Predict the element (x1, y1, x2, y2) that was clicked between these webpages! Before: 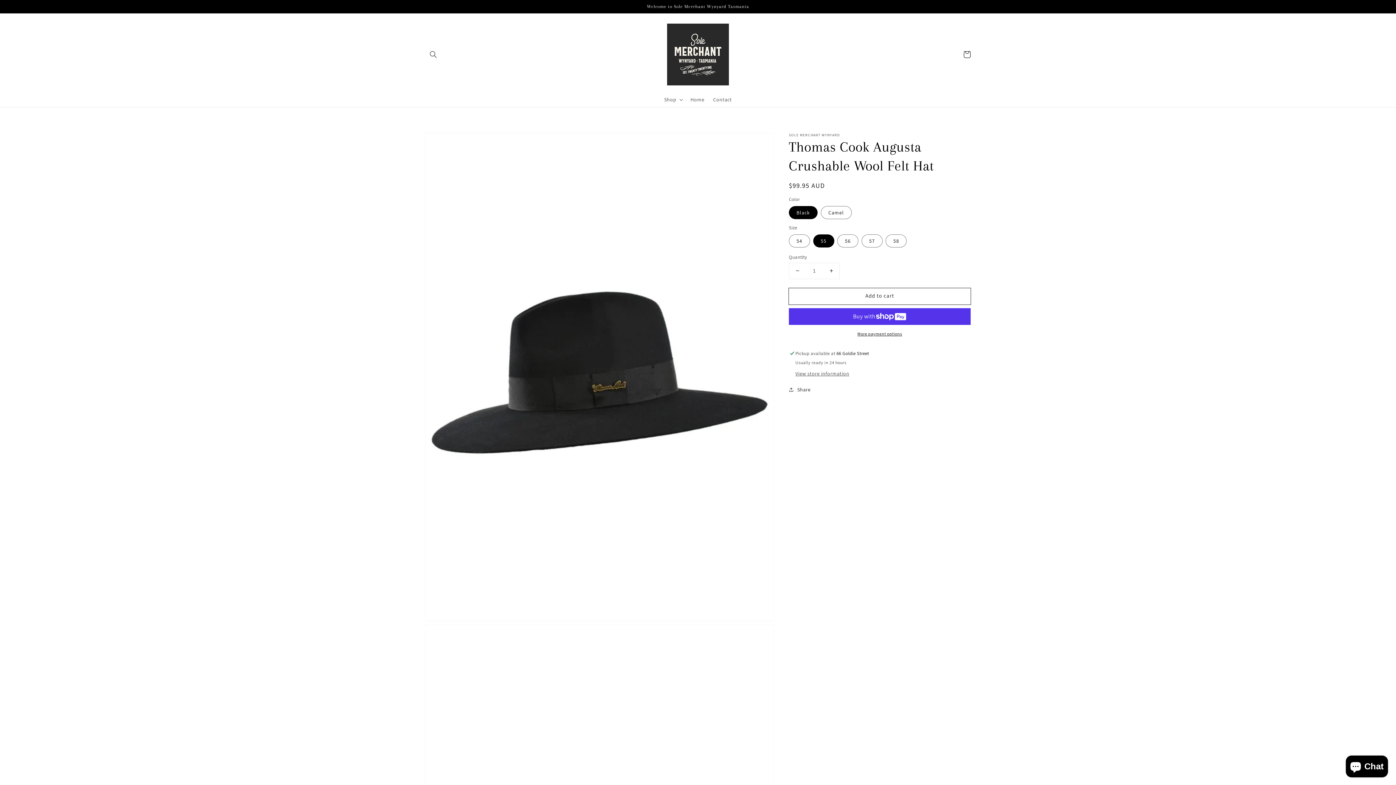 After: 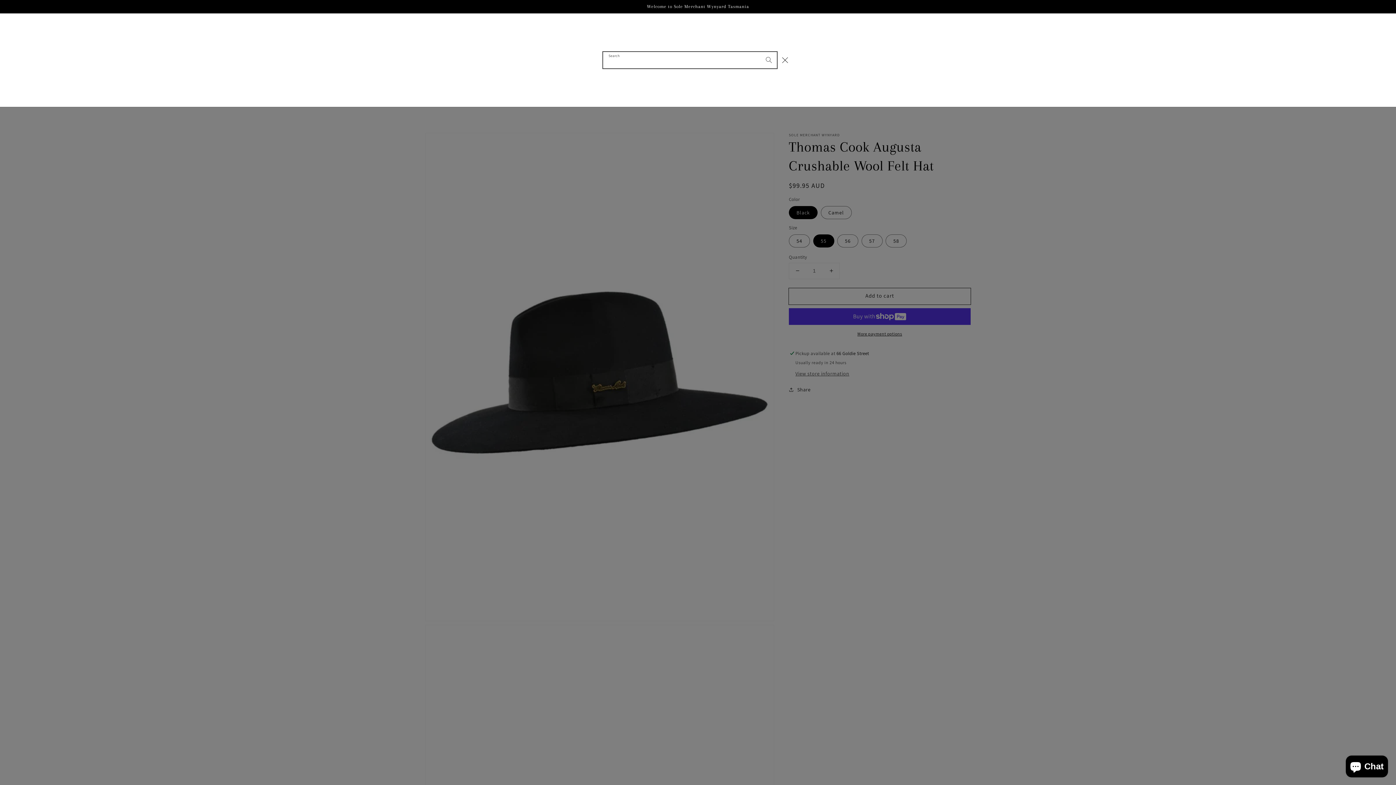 Action: label: Search bbox: (425, 46, 441, 62)